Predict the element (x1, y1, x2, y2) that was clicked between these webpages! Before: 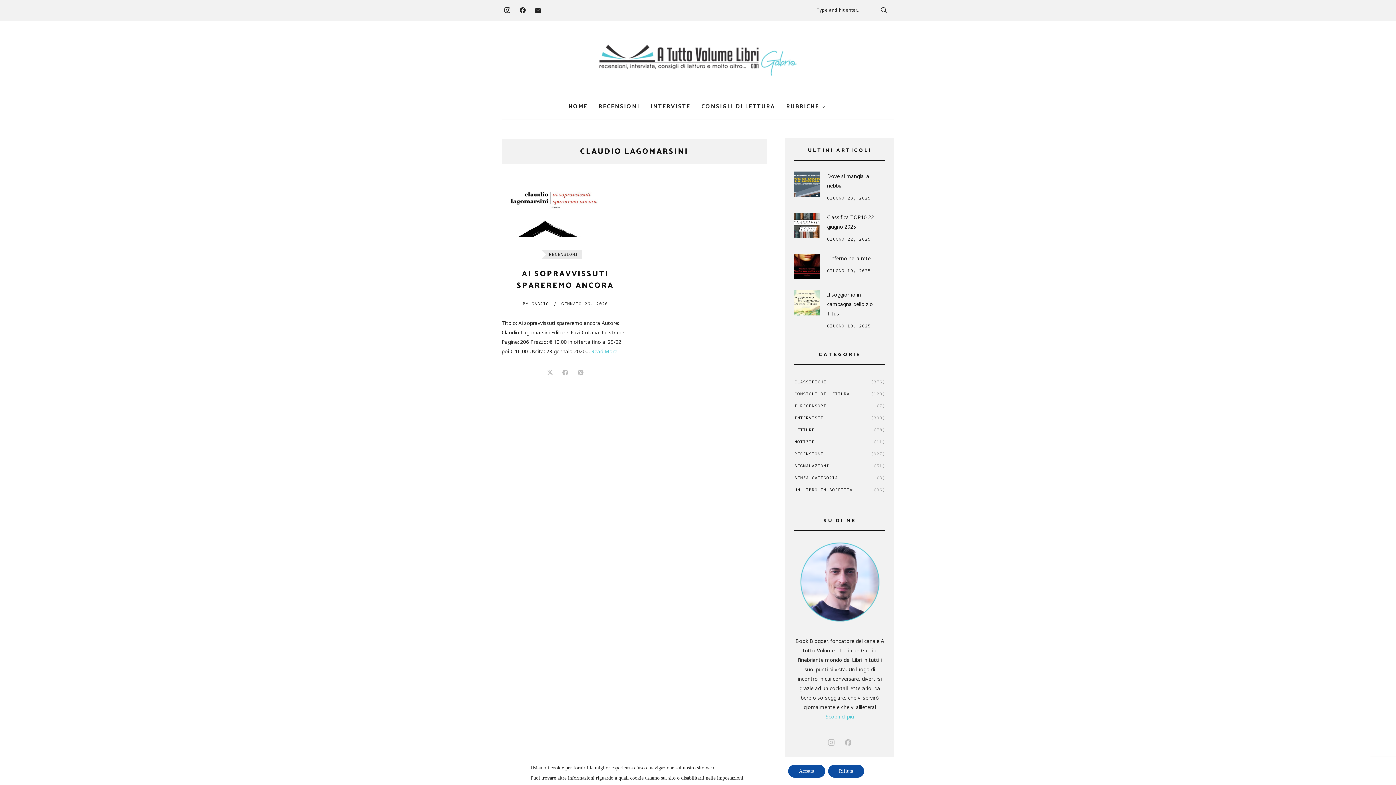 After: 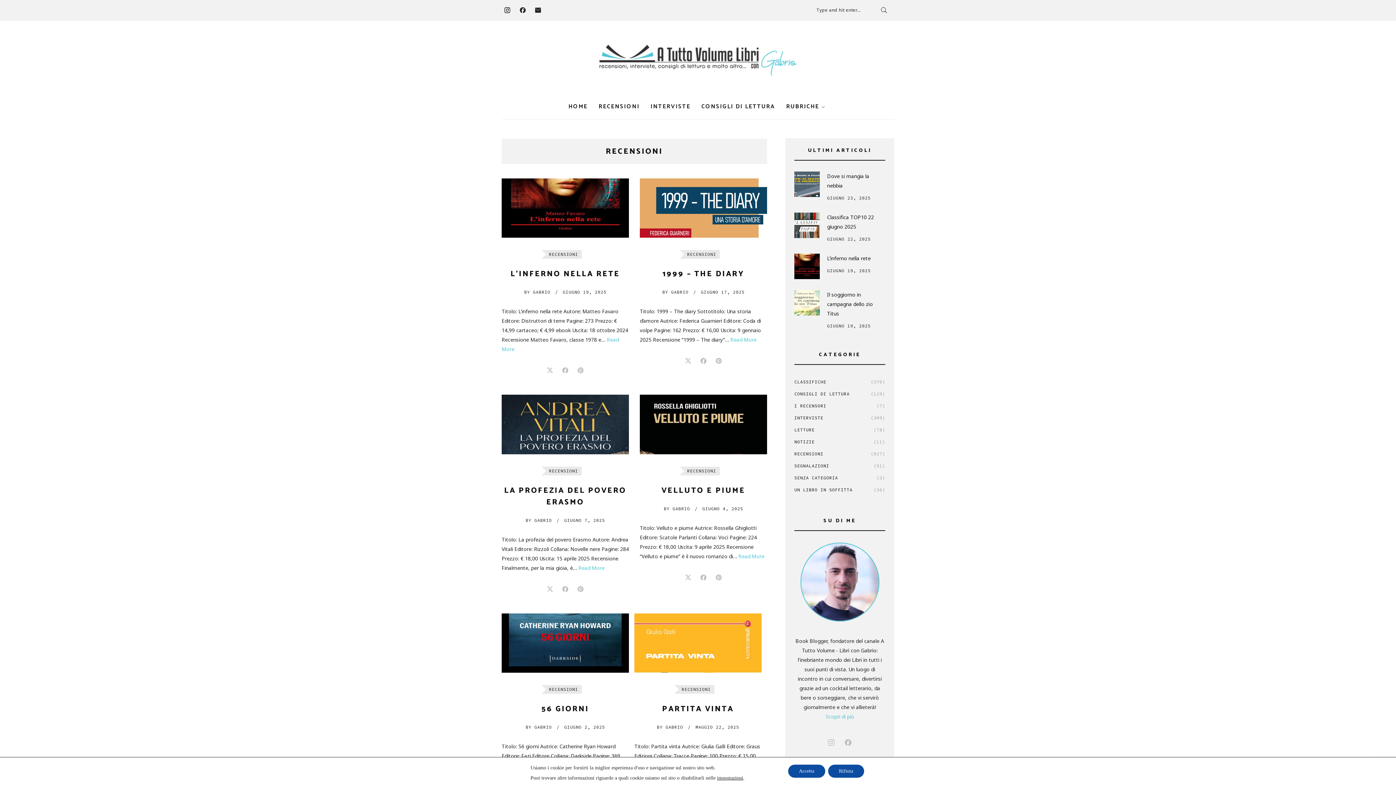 Action: bbox: (598, 94, 639, 119) label: RECENSIONI